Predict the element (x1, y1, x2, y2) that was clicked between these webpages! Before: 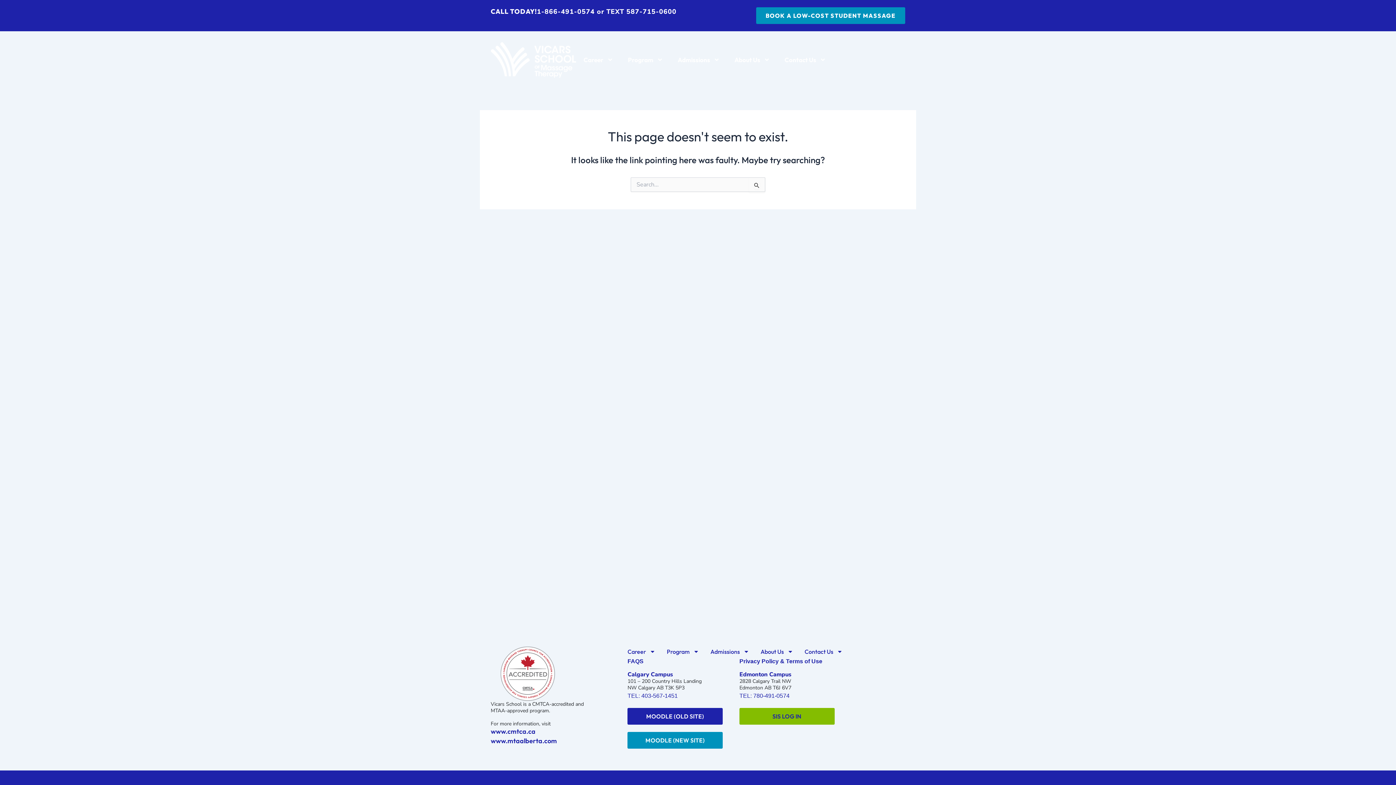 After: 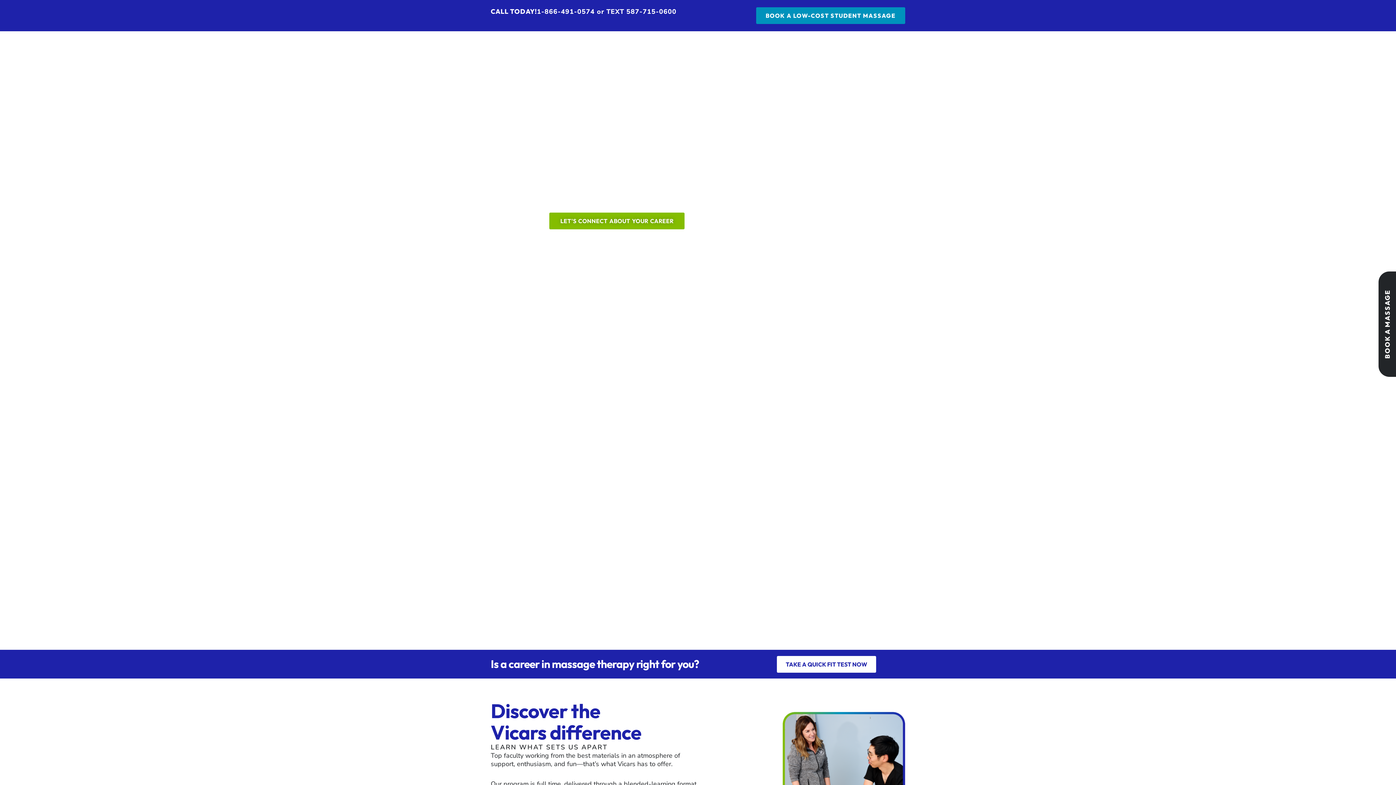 Action: bbox: (490, 42, 576, 77)